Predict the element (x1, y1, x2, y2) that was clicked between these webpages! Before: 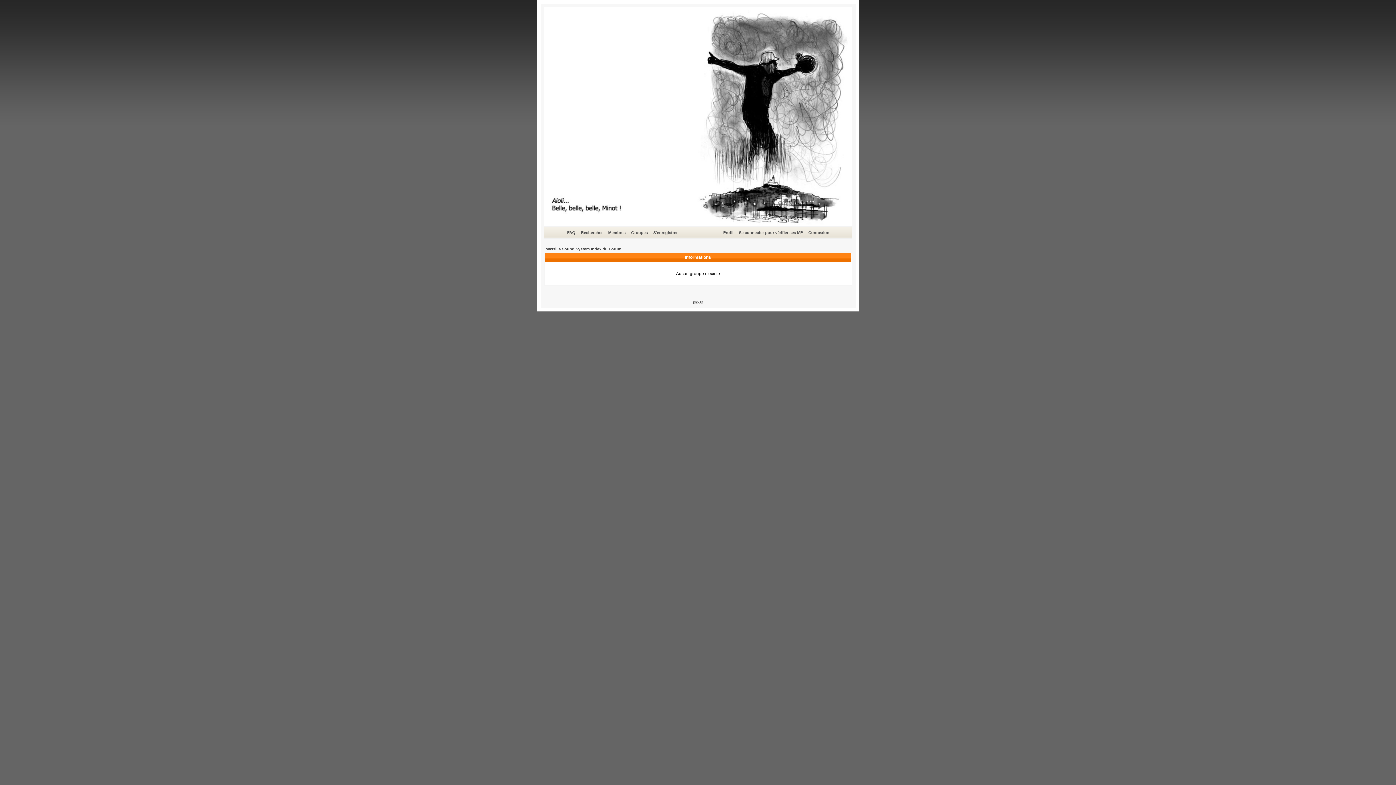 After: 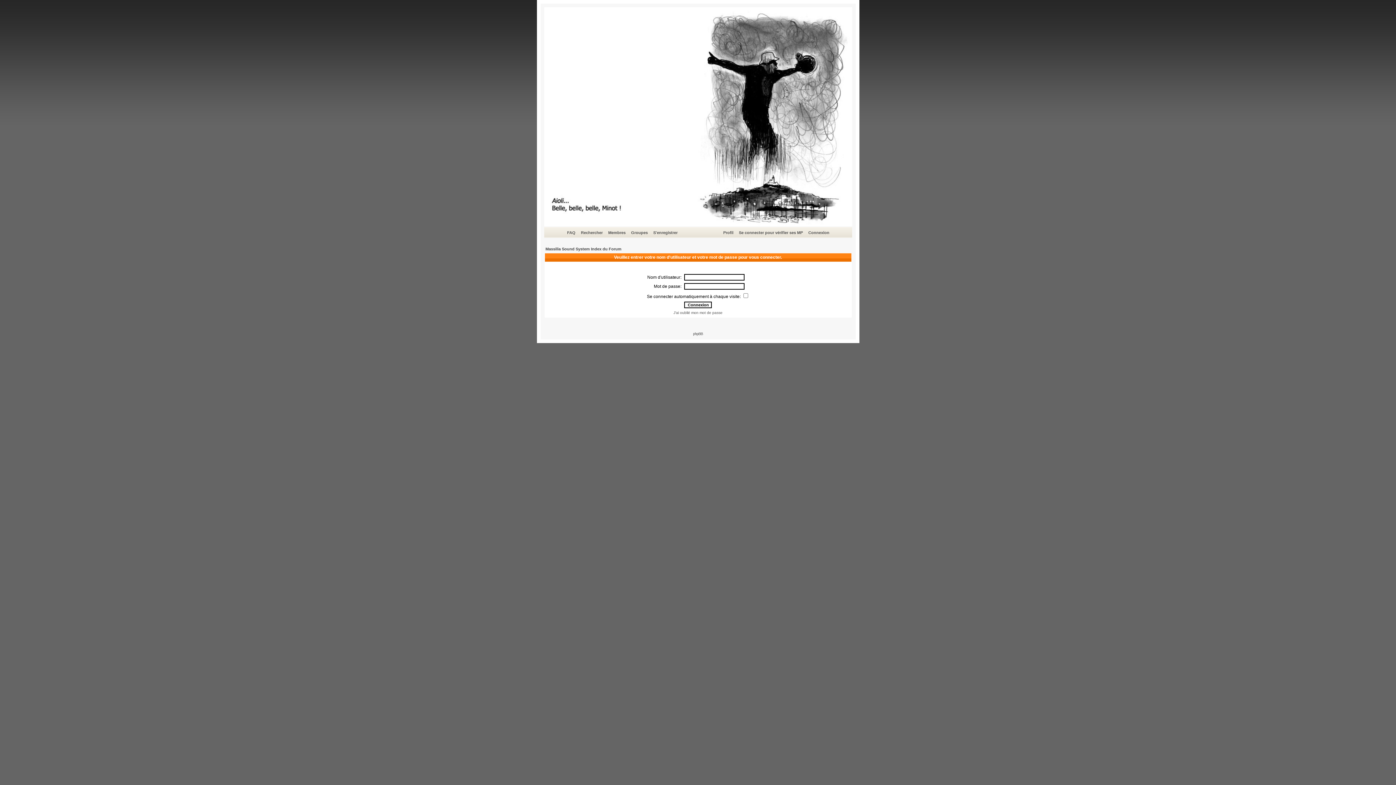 Action: label: Connexion bbox: (807, 229, 830, 236)